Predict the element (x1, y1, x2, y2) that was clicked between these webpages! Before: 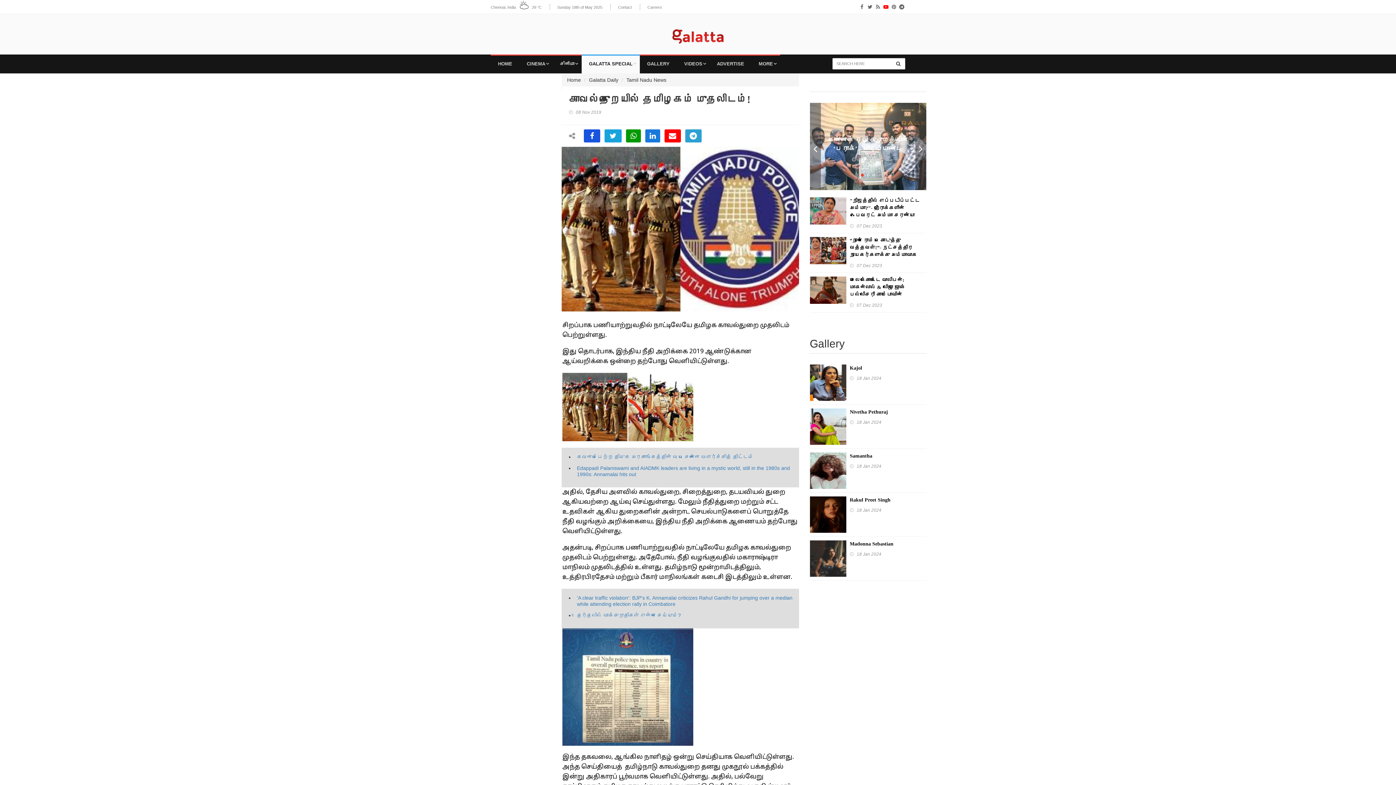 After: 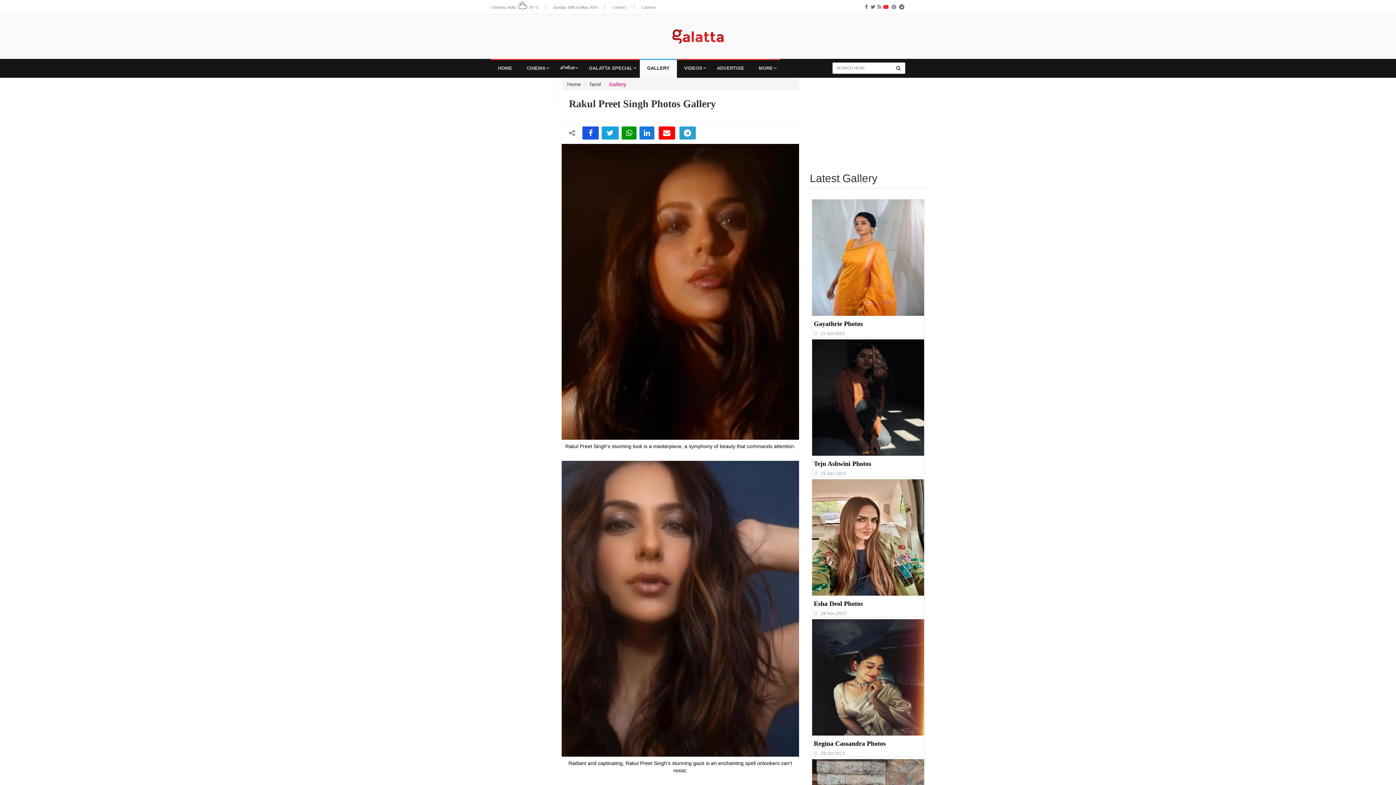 Action: bbox: (810, 496, 926, 513) label: Rakul Preet Singh
18 Jan 2024